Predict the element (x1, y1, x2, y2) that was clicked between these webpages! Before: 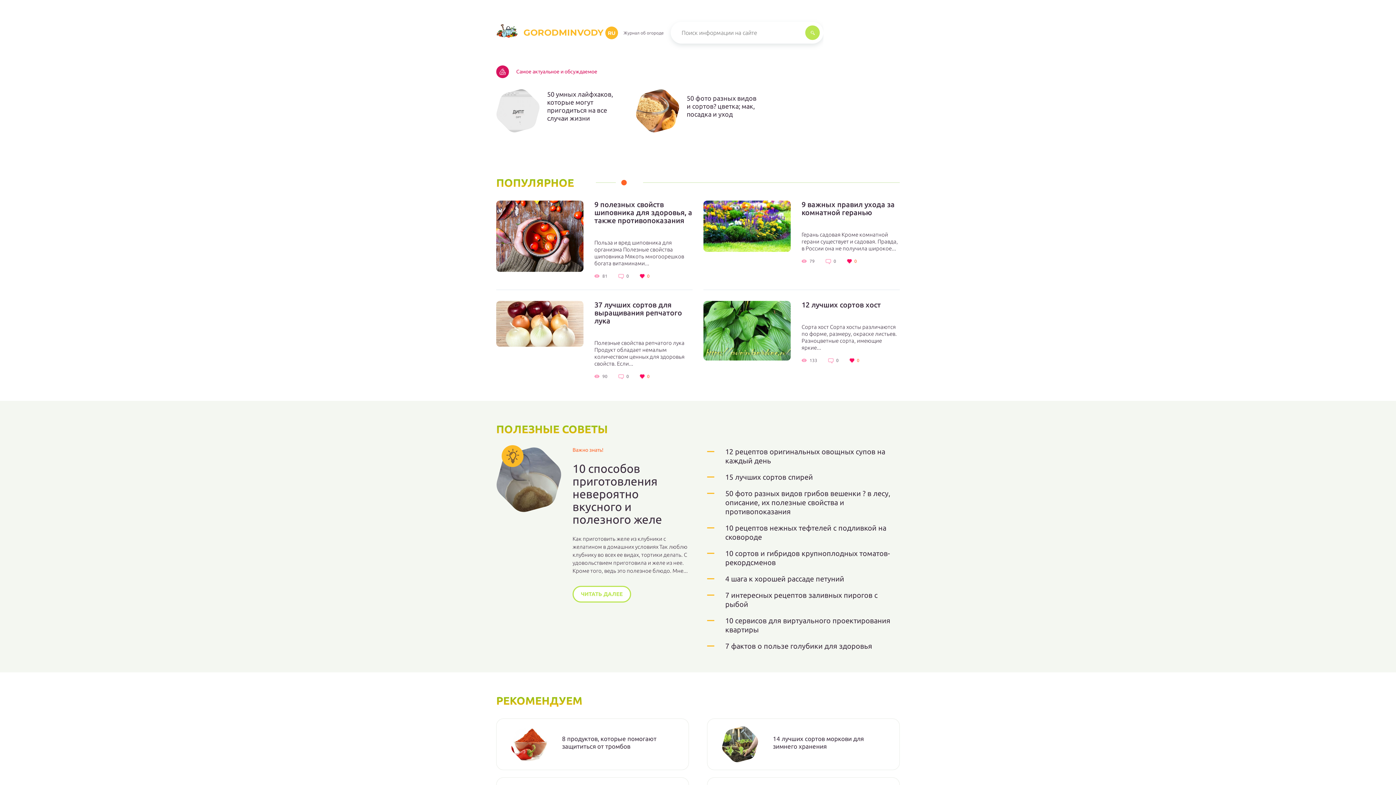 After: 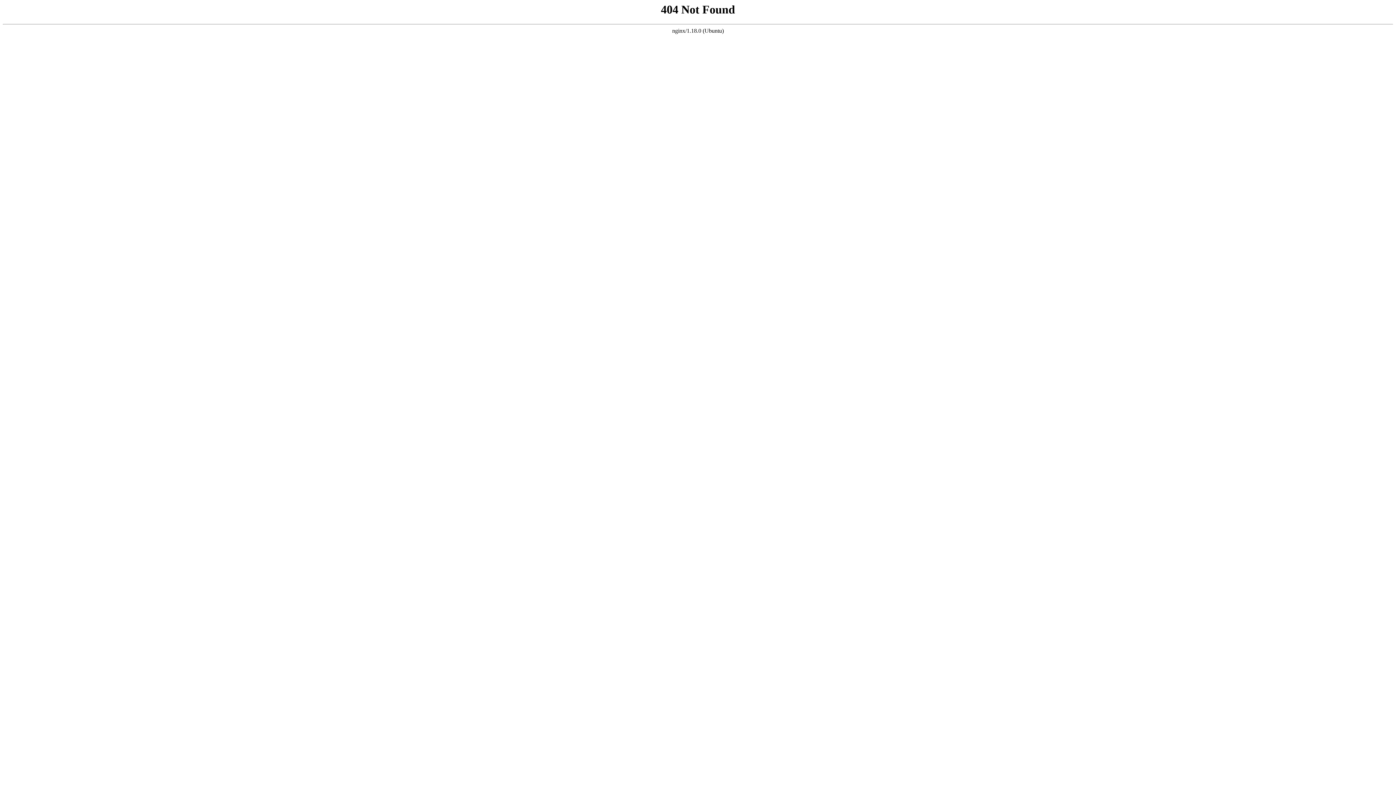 Action: bbox: (703, 200, 790, 251)